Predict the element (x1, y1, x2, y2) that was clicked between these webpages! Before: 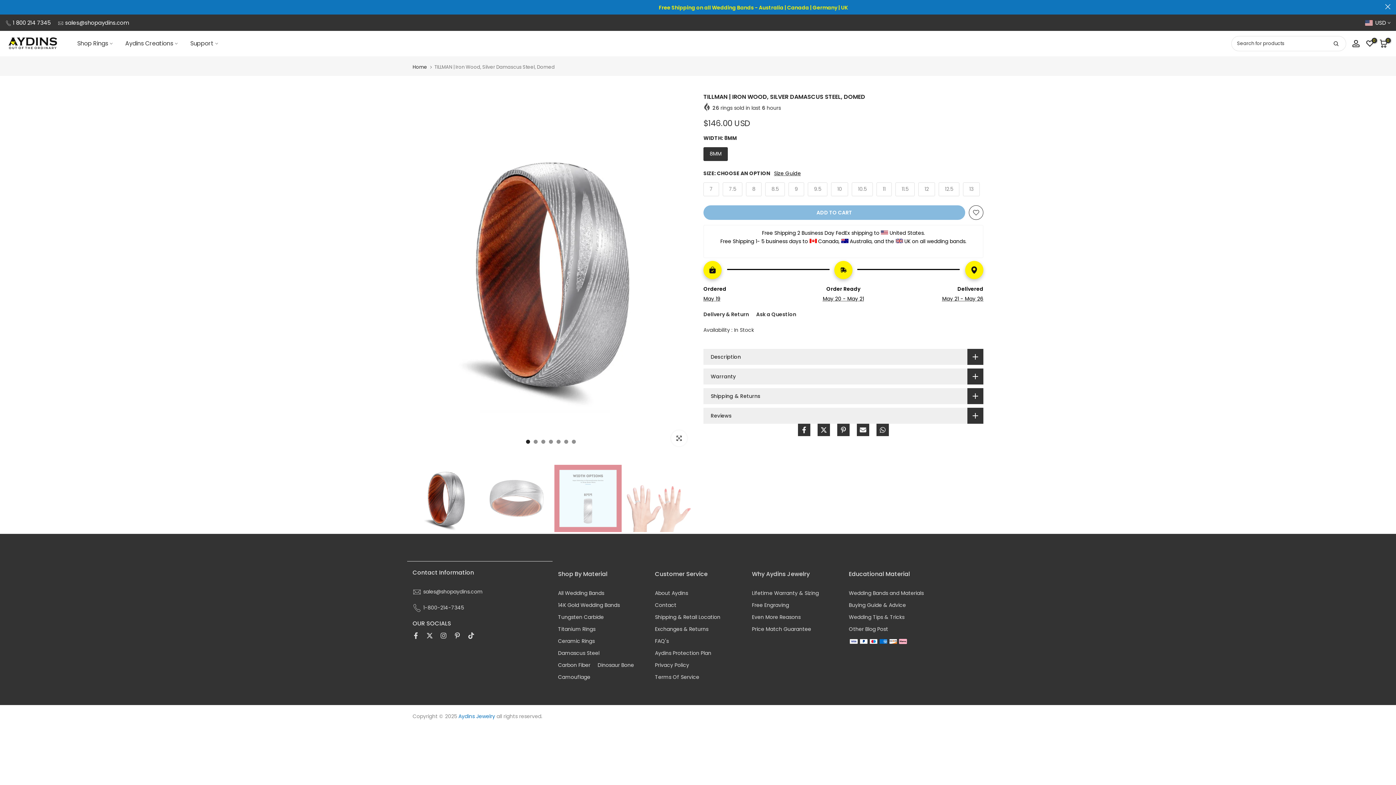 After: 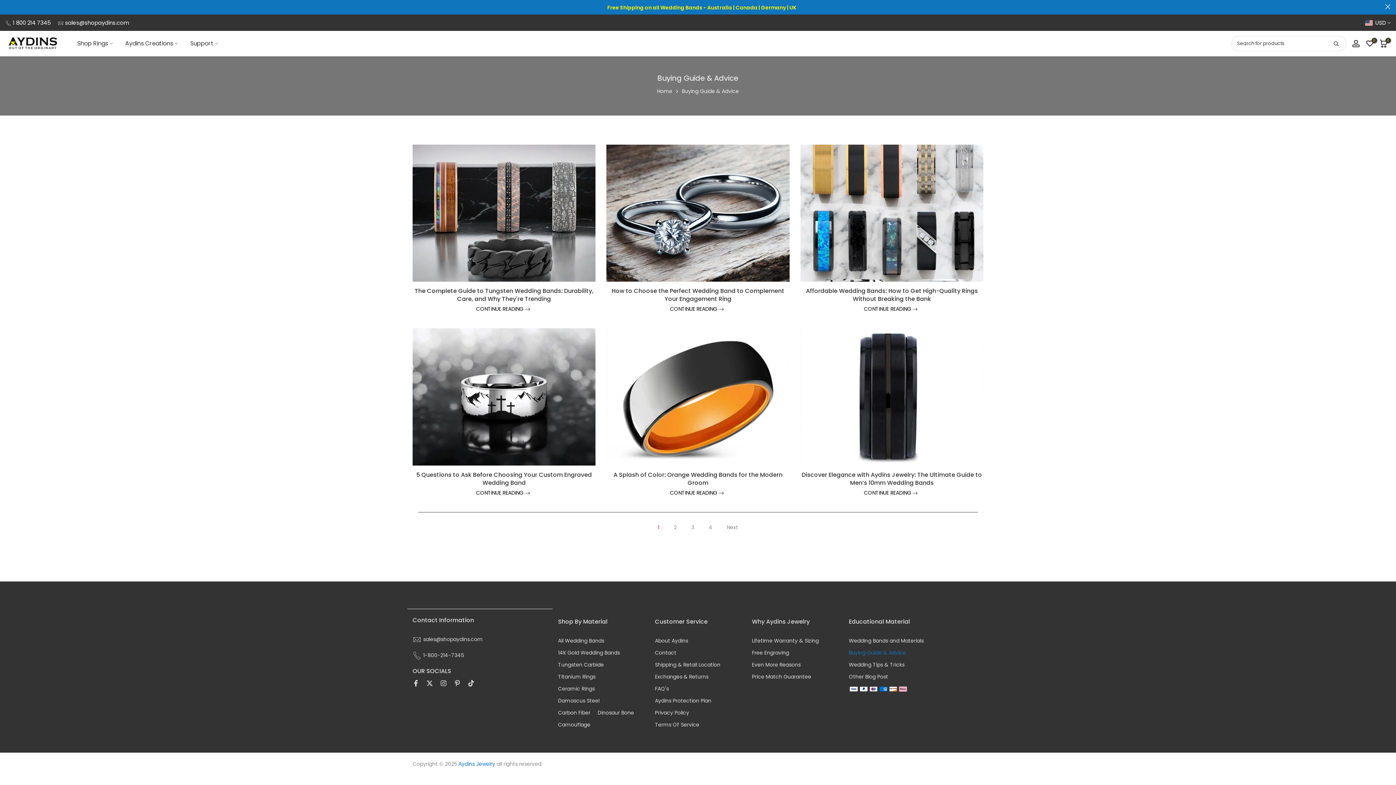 Action: bbox: (849, 660, 906, 667) label: Buying Guide & Advice